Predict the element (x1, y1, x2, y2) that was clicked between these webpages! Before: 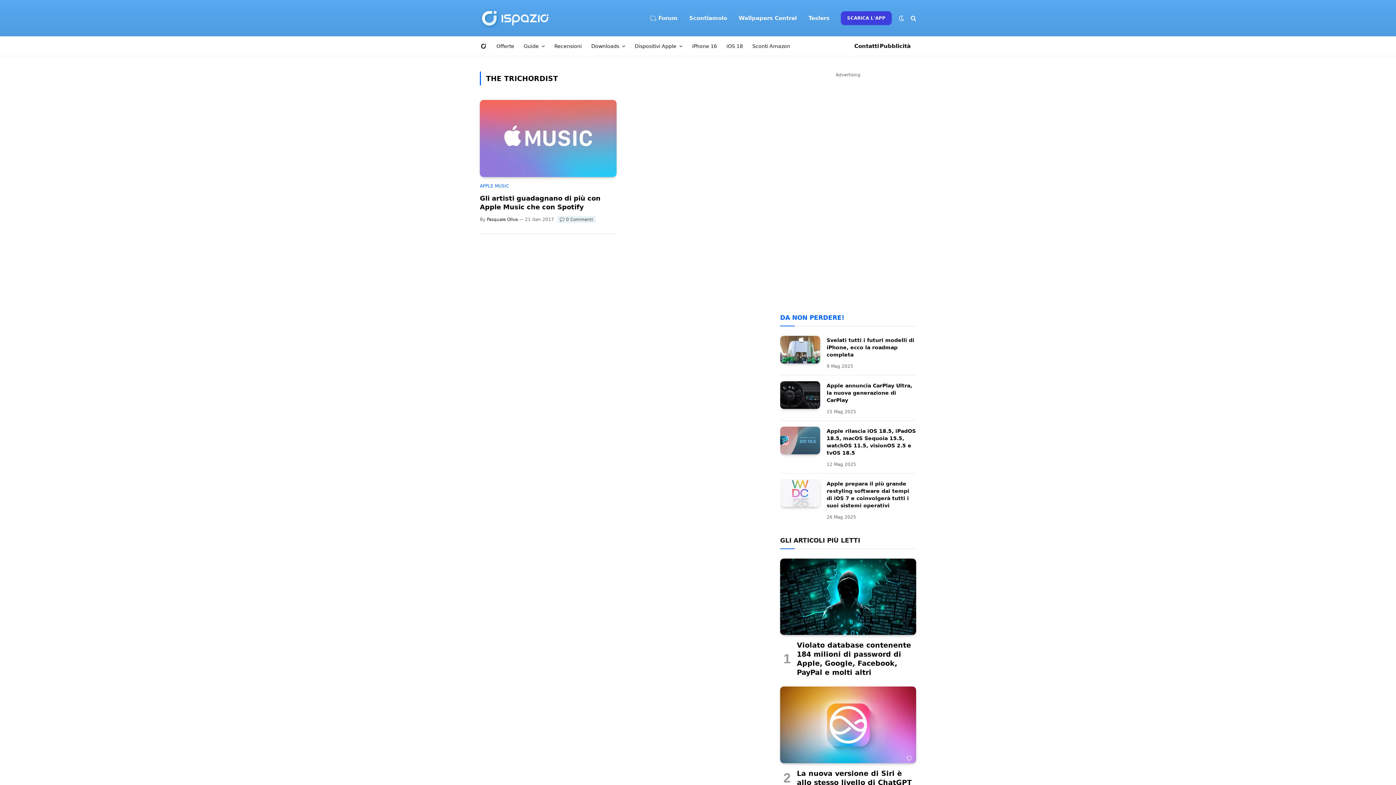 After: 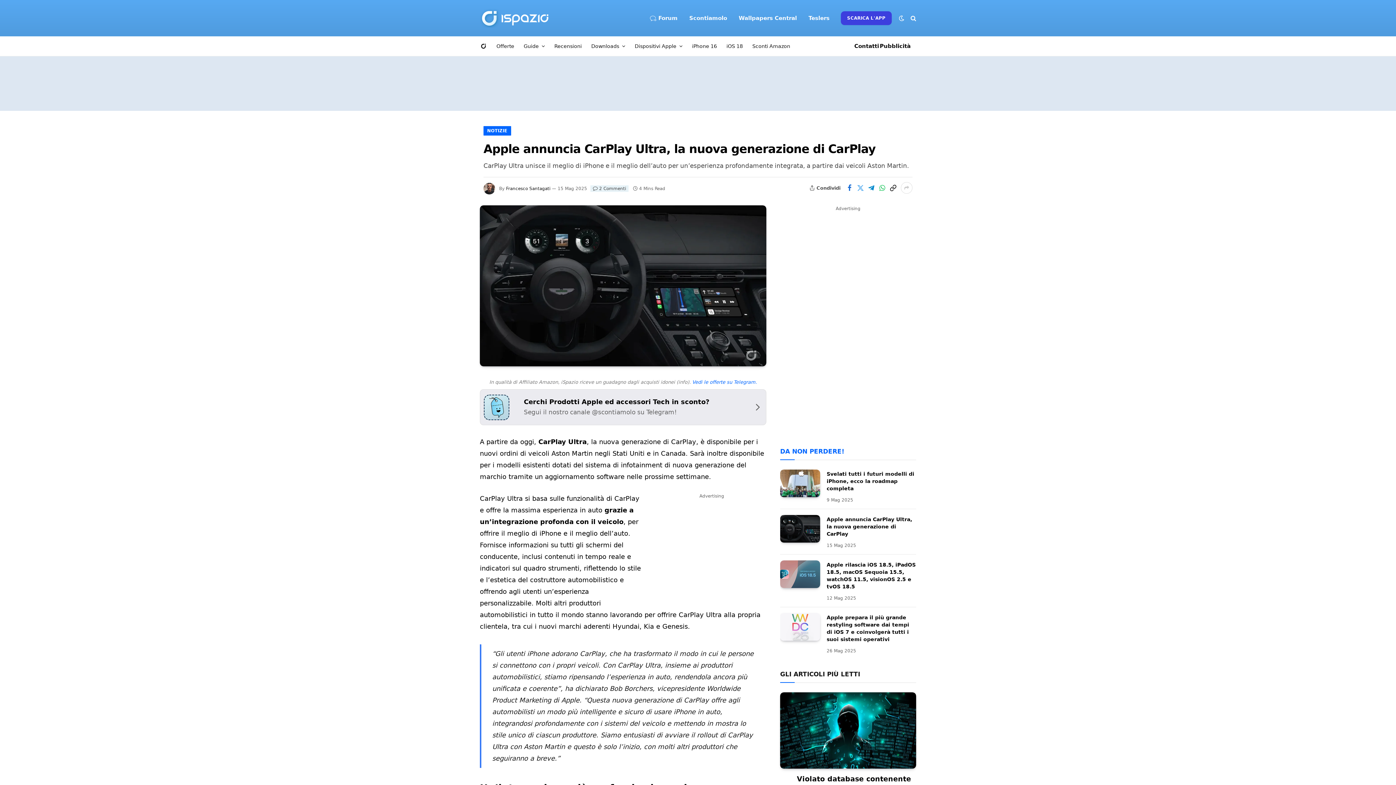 Action: bbox: (780, 381, 820, 409)